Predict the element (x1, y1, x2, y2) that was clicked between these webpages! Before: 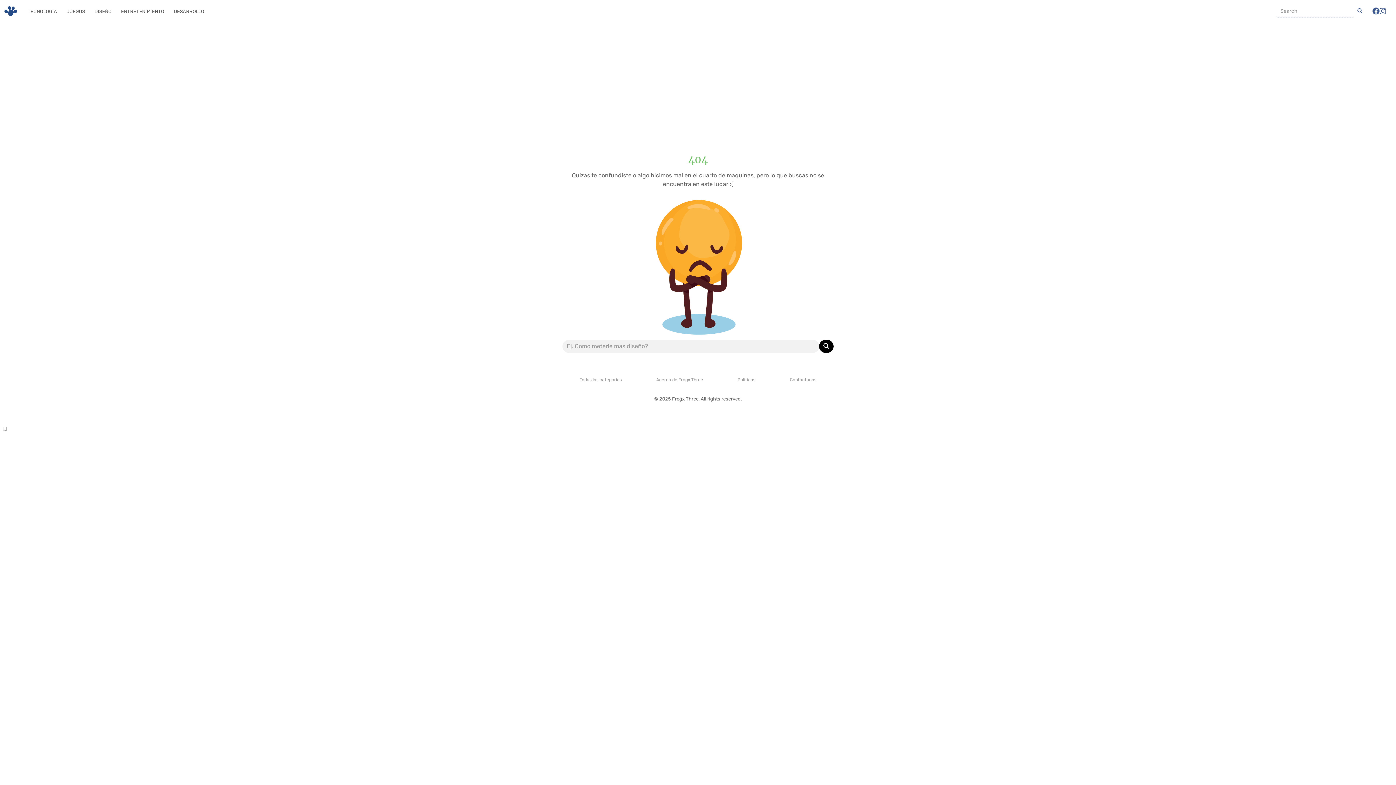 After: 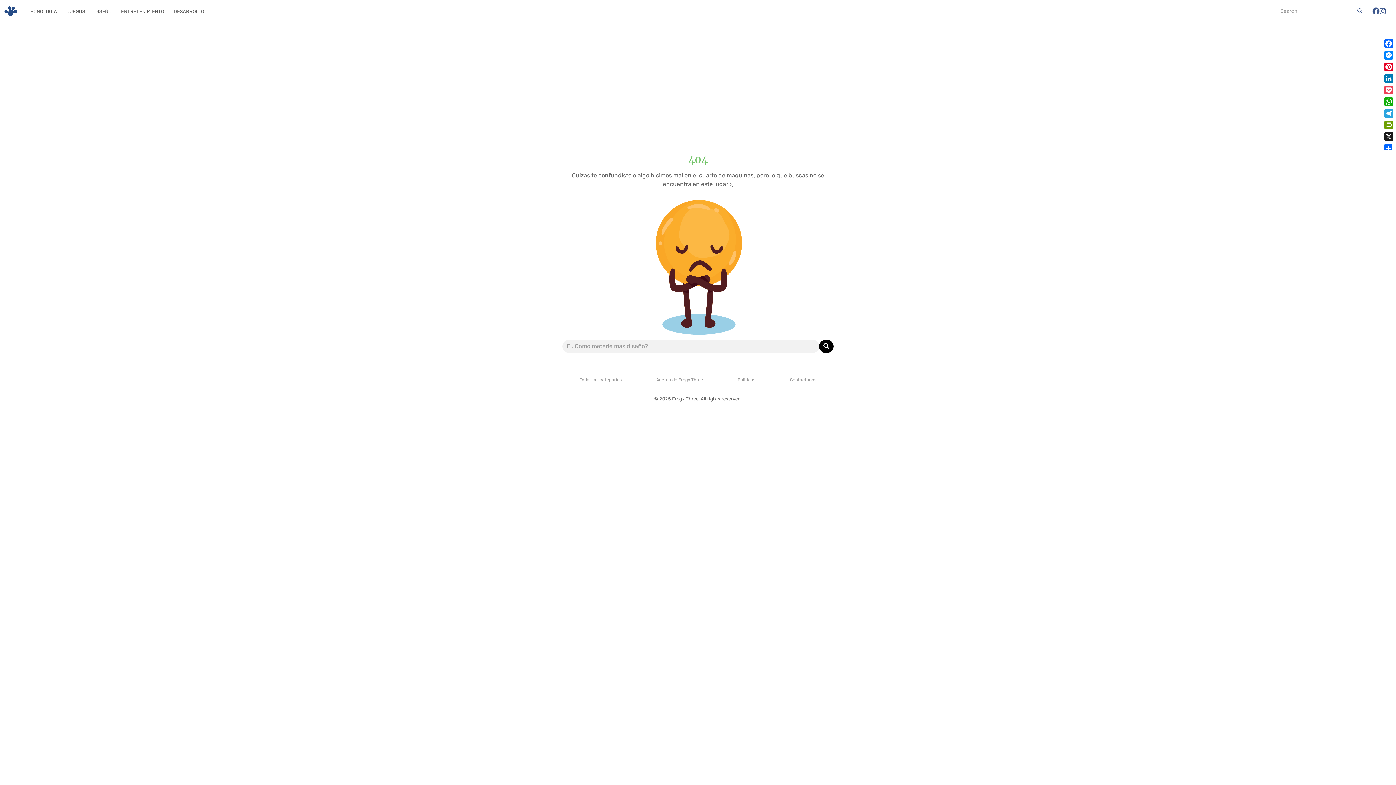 Action: bbox: (1353, 4, 1367, 17) label: Iniciar una Busqueda